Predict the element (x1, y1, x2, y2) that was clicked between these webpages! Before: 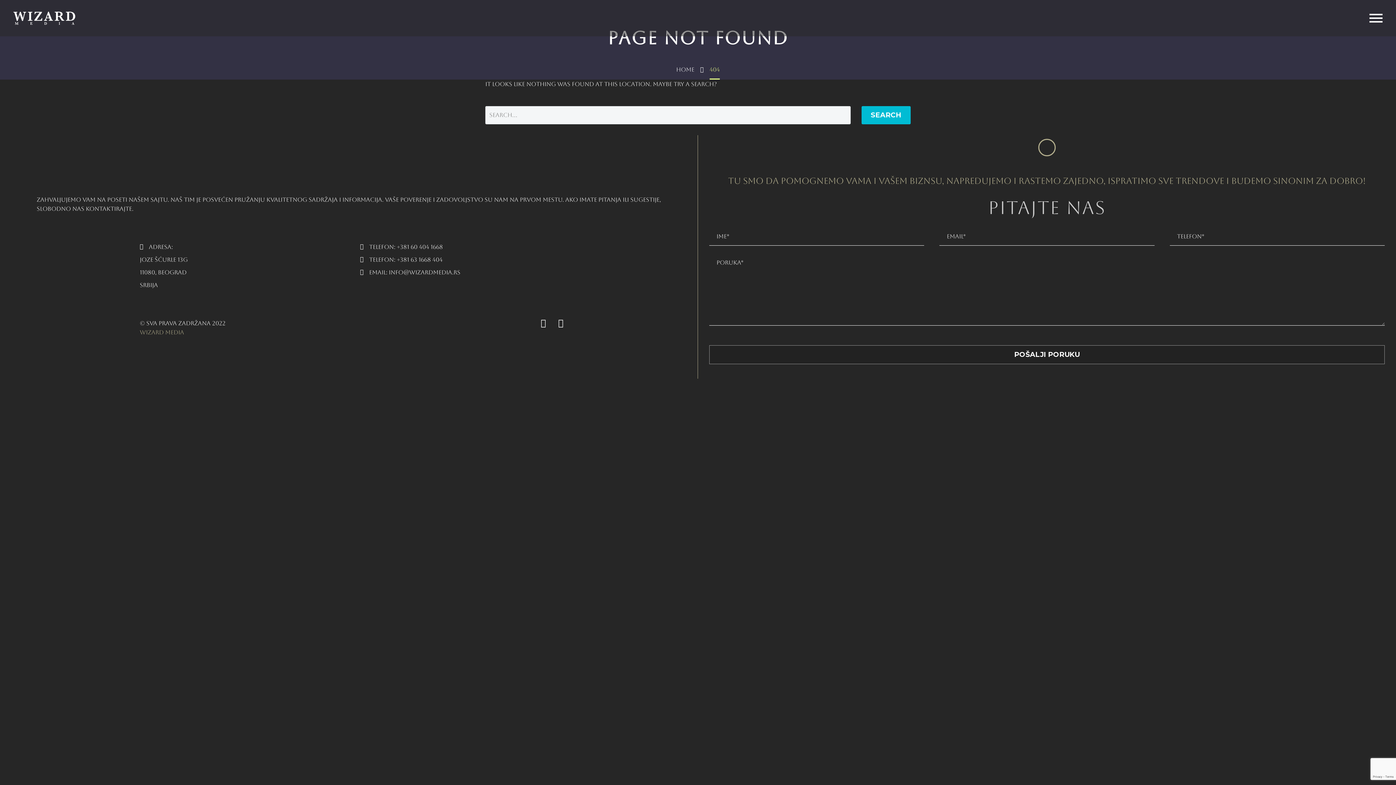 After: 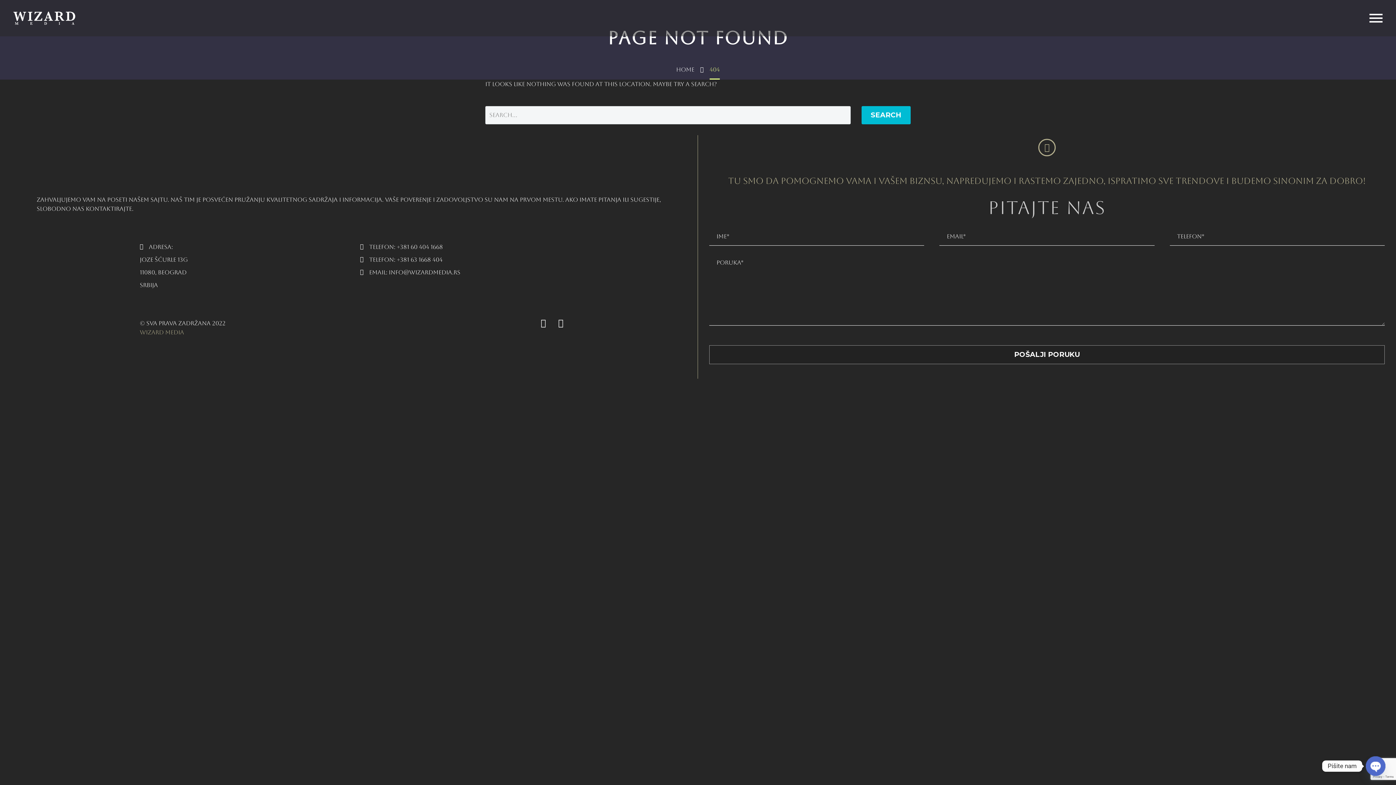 Action: bbox: (1038, 138, 1056, 156)